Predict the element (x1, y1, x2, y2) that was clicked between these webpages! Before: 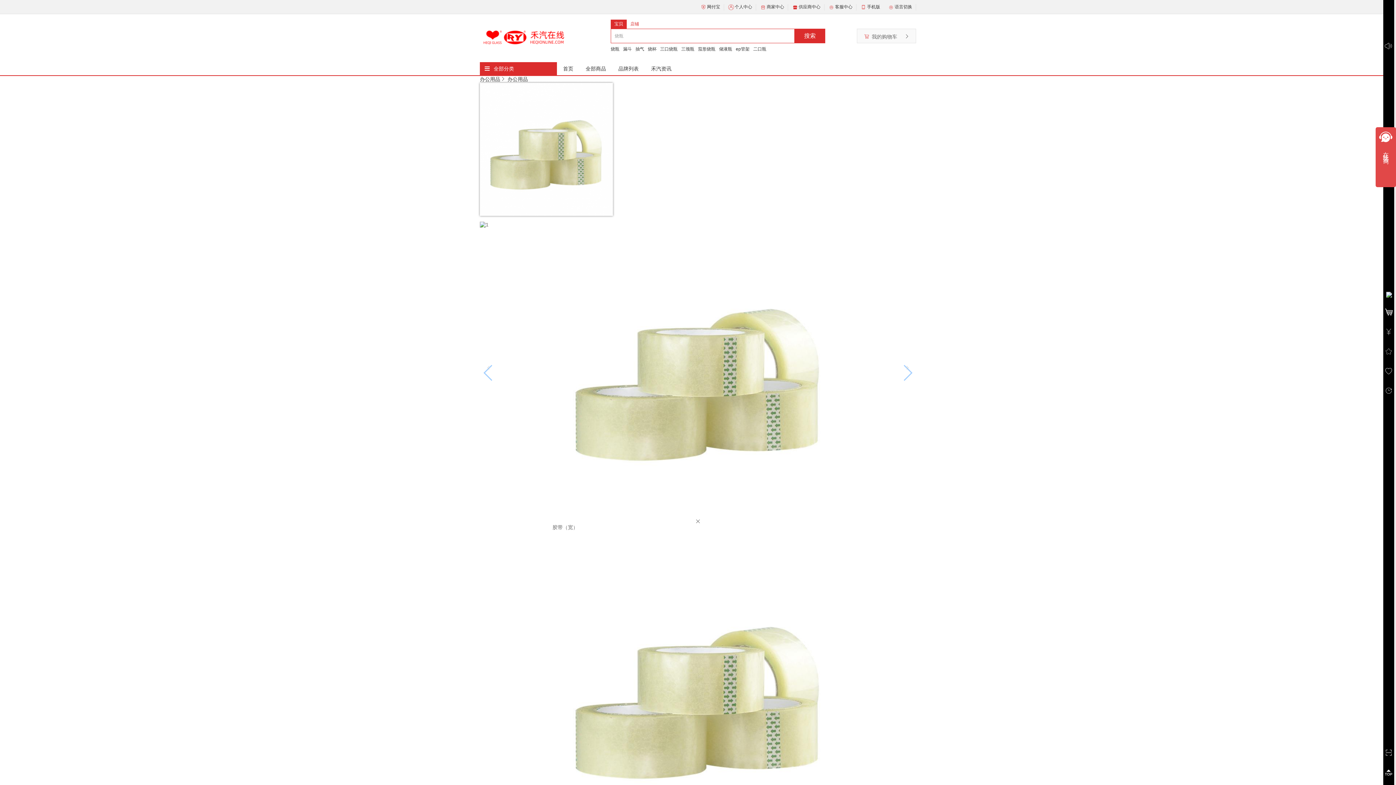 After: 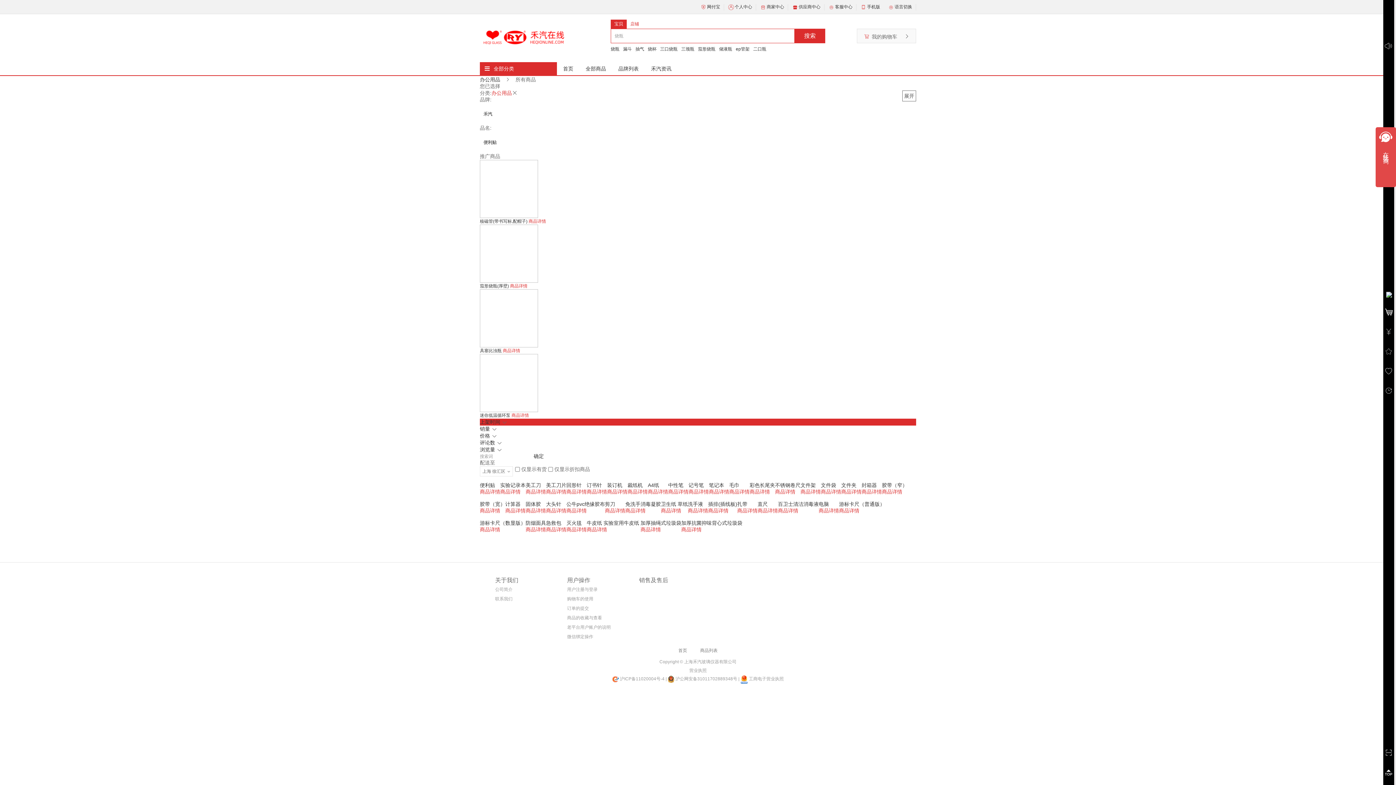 Action: label: 办公用品 bbox: (480, 76, 500, 82)